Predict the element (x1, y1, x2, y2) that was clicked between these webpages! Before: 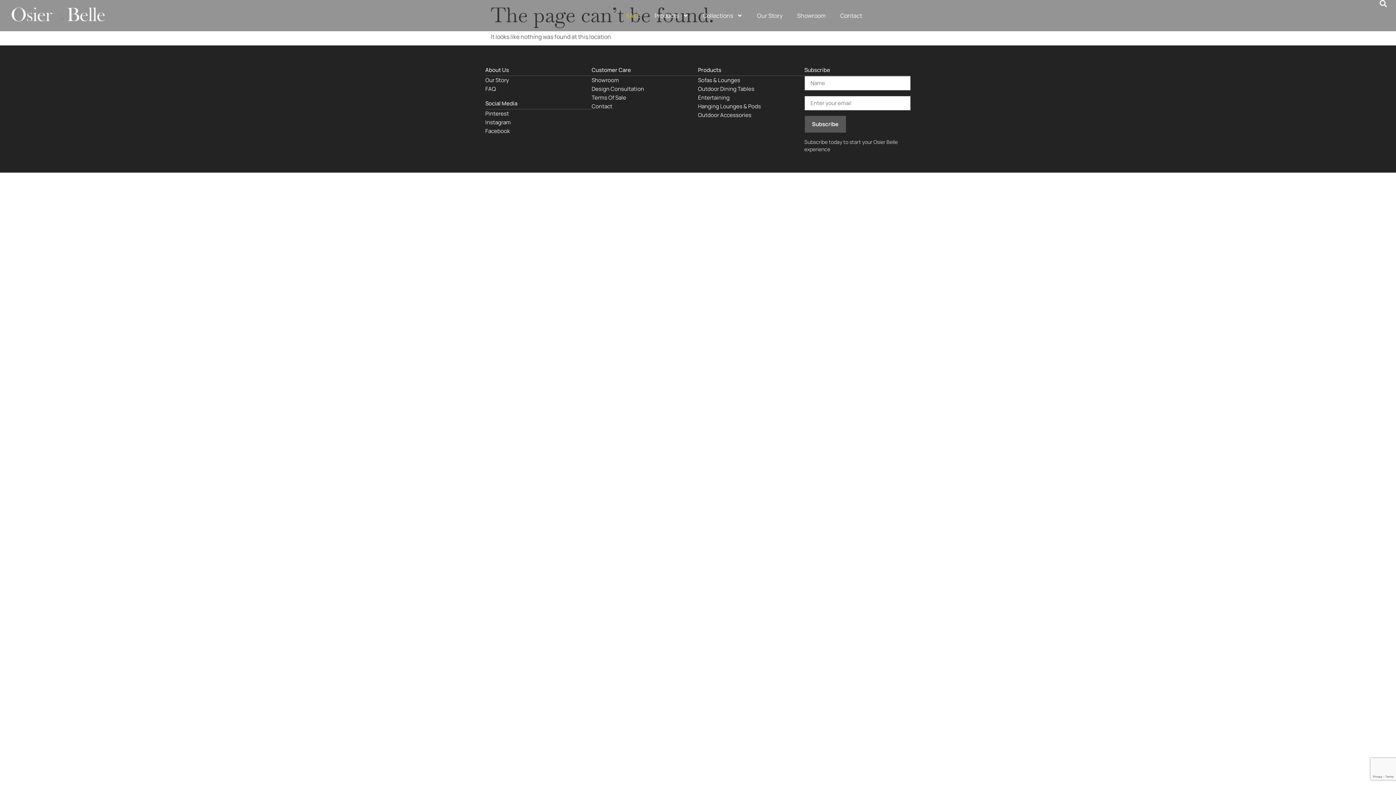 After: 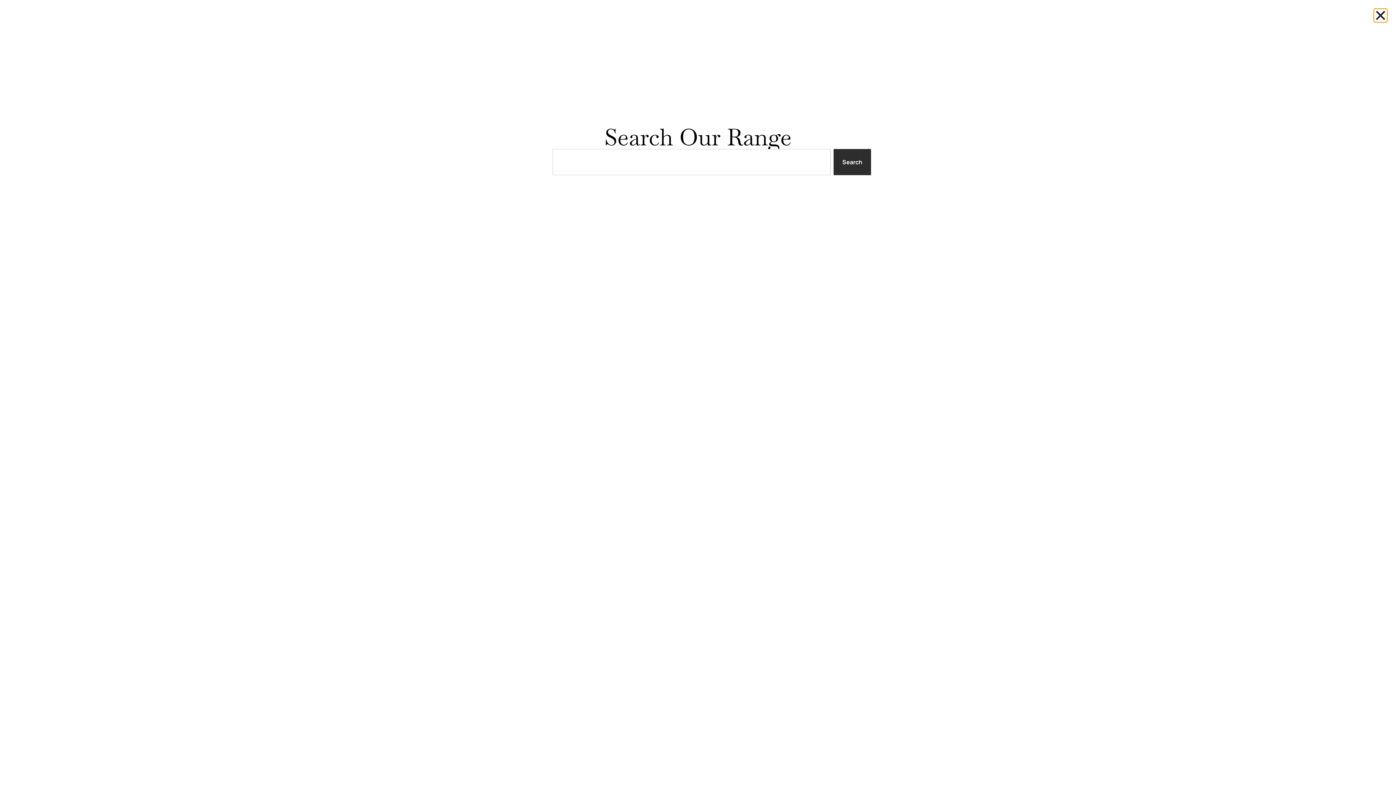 Action: bbox: (1380, 0, 1387, 7)